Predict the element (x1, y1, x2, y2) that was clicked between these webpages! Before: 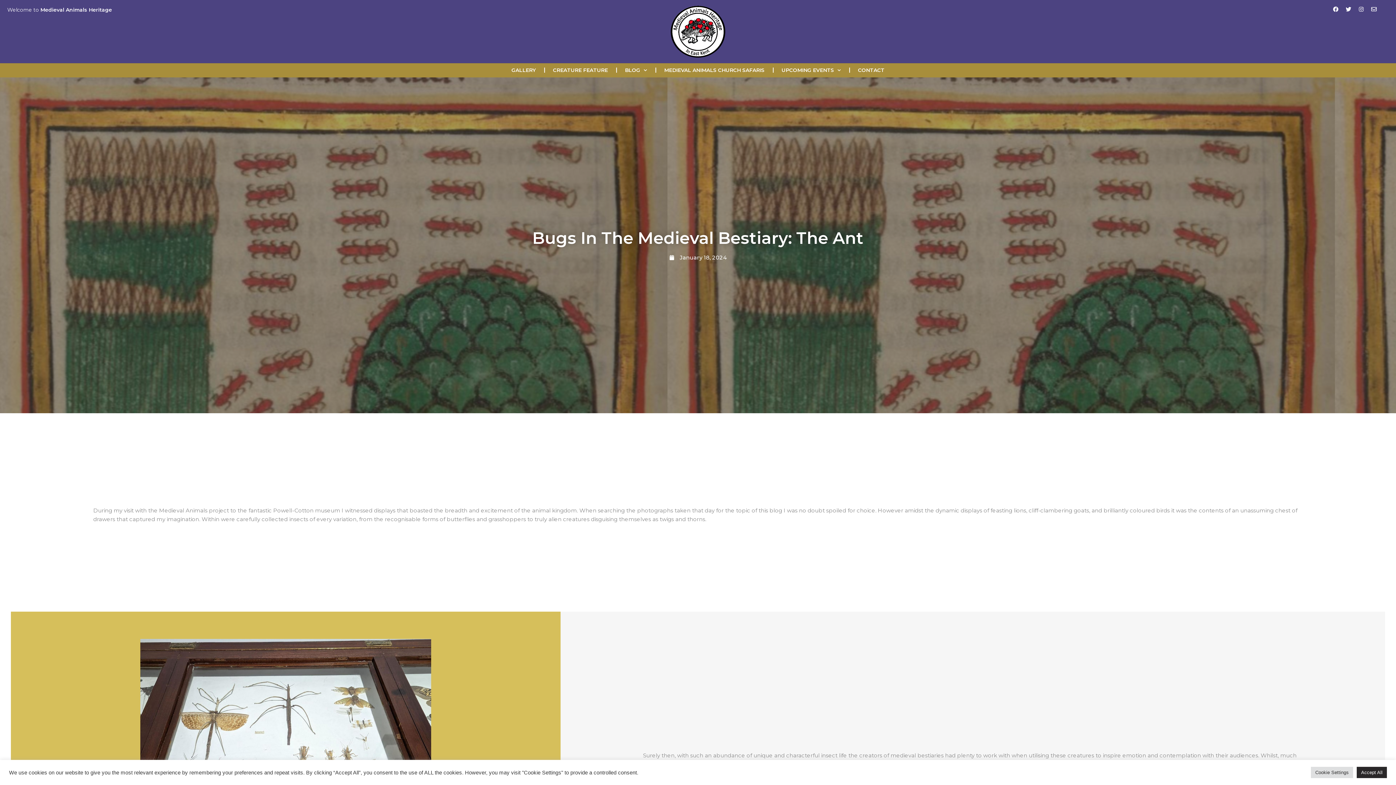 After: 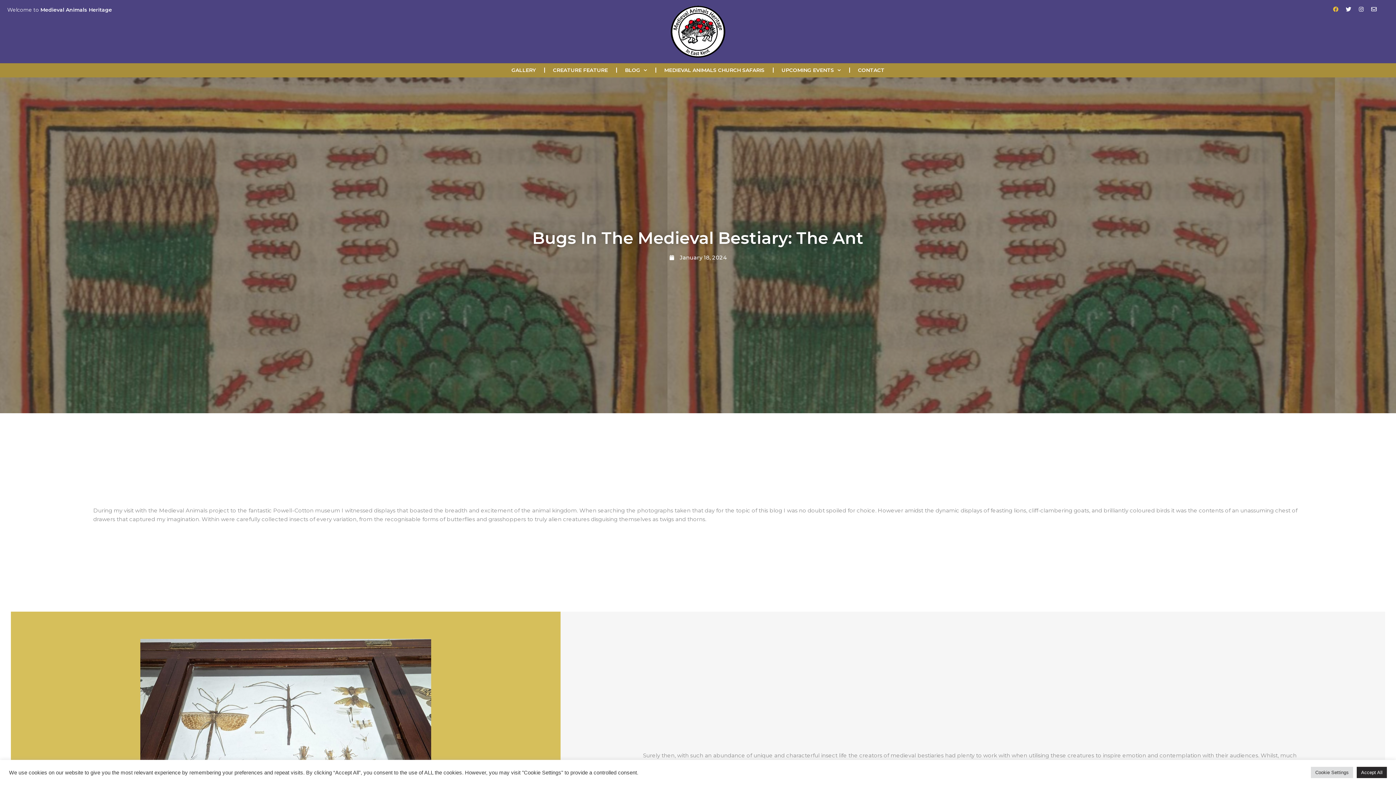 Action: bbox: (1330, 3, 1341, 14) label: Facebook